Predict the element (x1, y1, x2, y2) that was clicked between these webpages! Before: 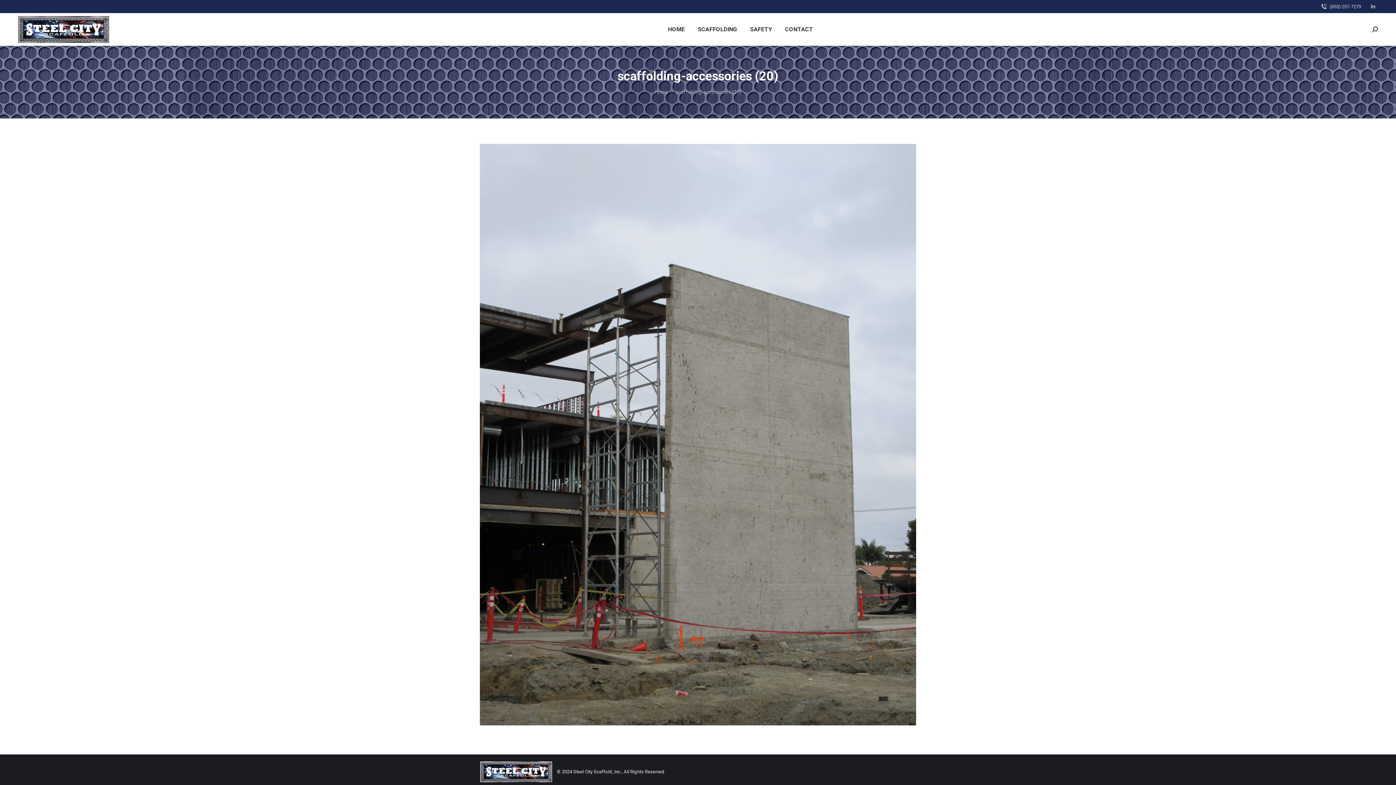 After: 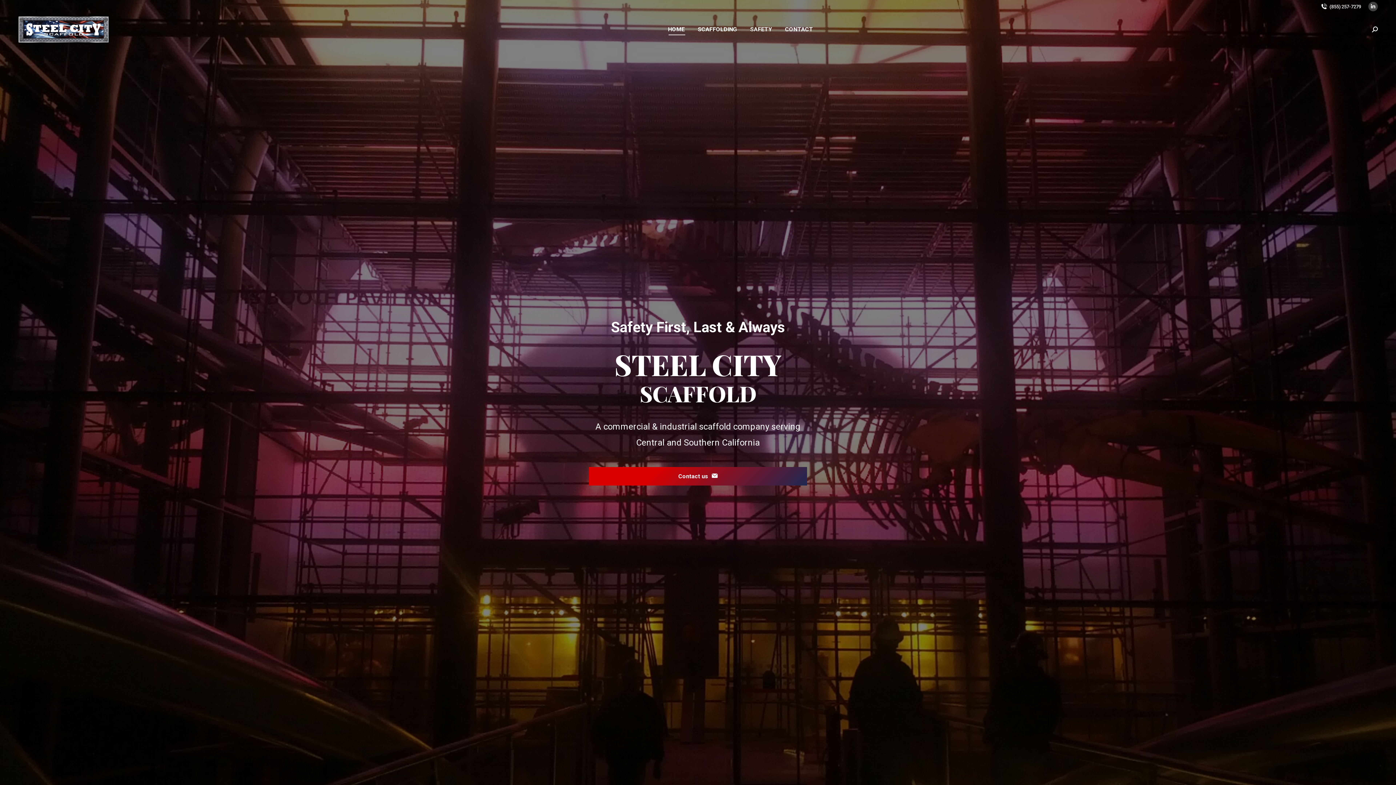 Action: bbox: (18, 15, 110, 42)